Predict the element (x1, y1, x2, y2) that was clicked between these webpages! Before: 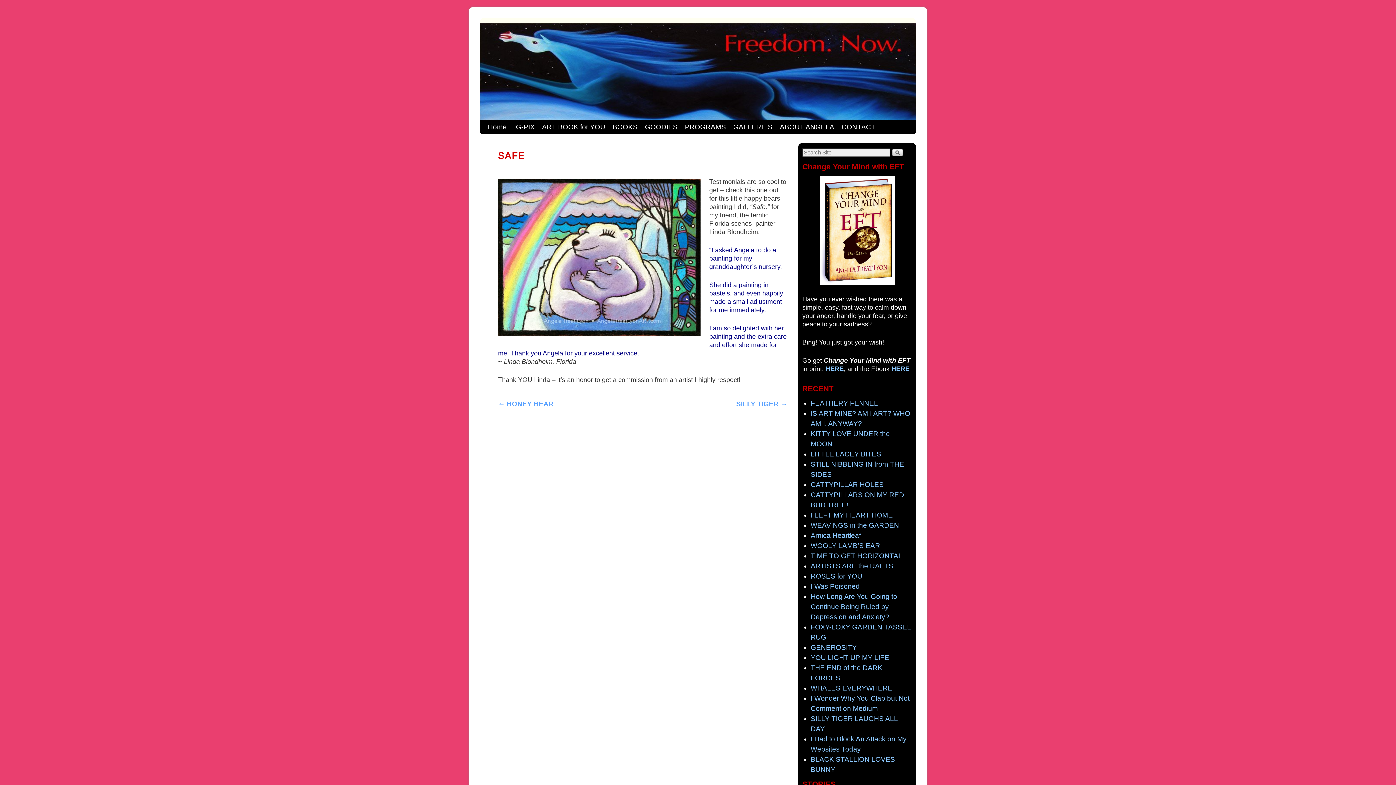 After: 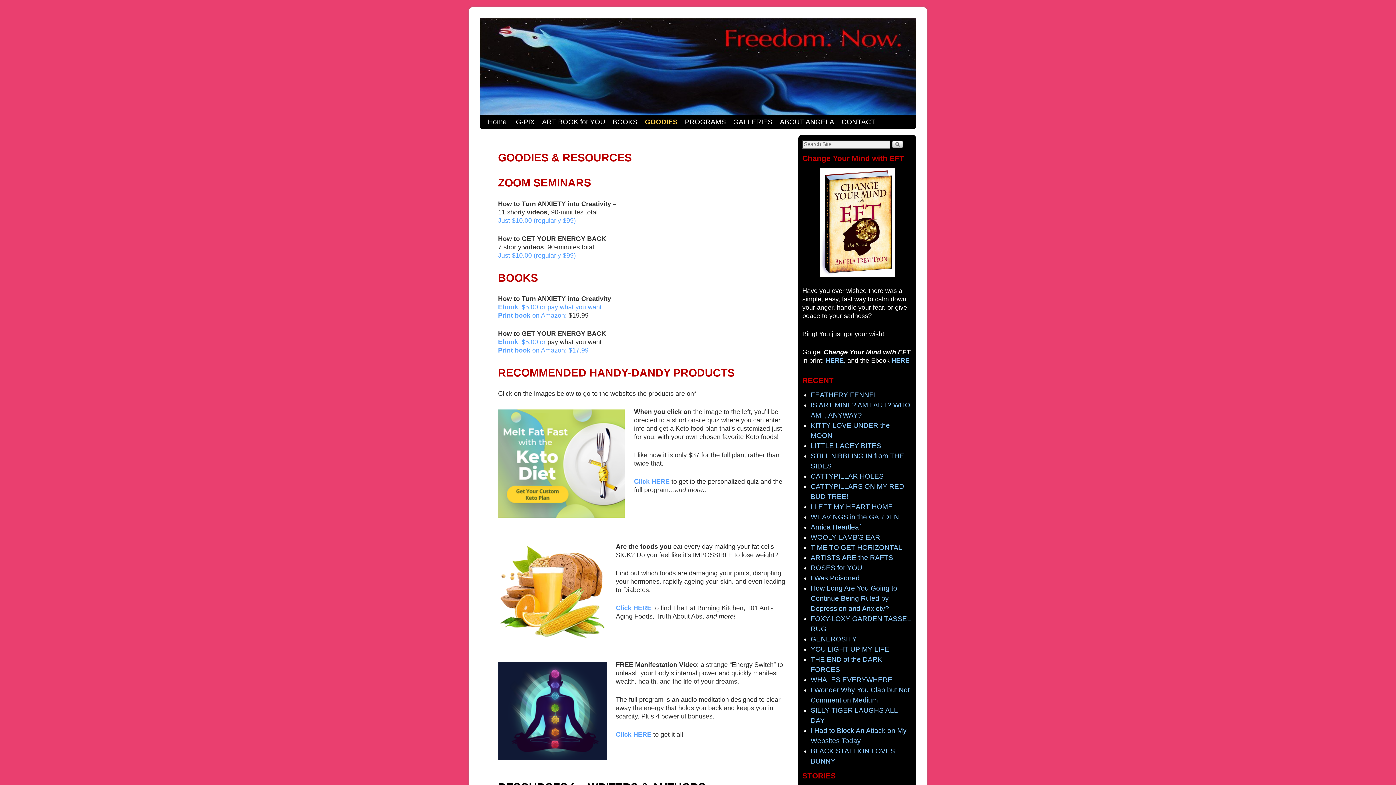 Action: bbox: (641, 120, 681, 134) label: GOODIES